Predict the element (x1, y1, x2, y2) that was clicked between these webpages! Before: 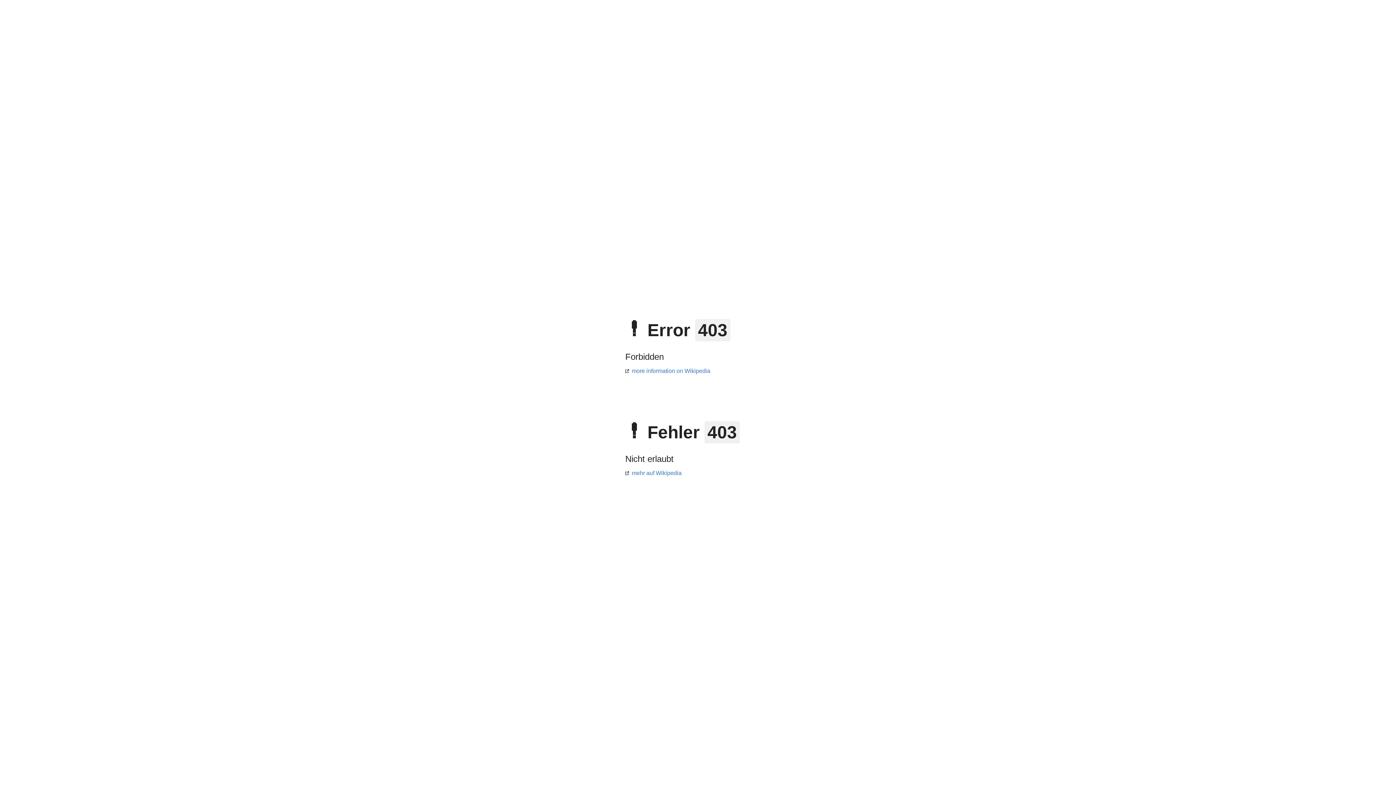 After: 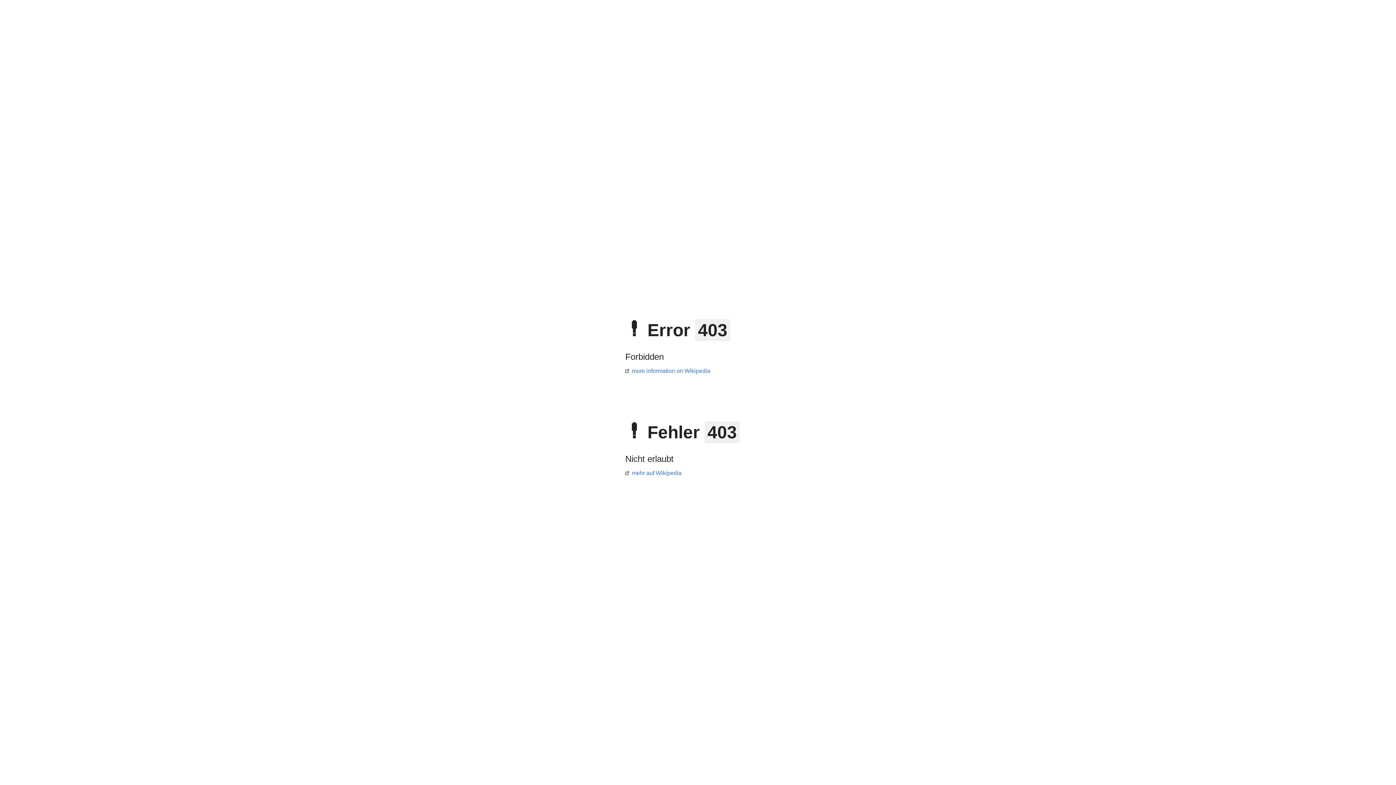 Action: bbox: (625, 368, 710, 374) label: more information on Wikipedia